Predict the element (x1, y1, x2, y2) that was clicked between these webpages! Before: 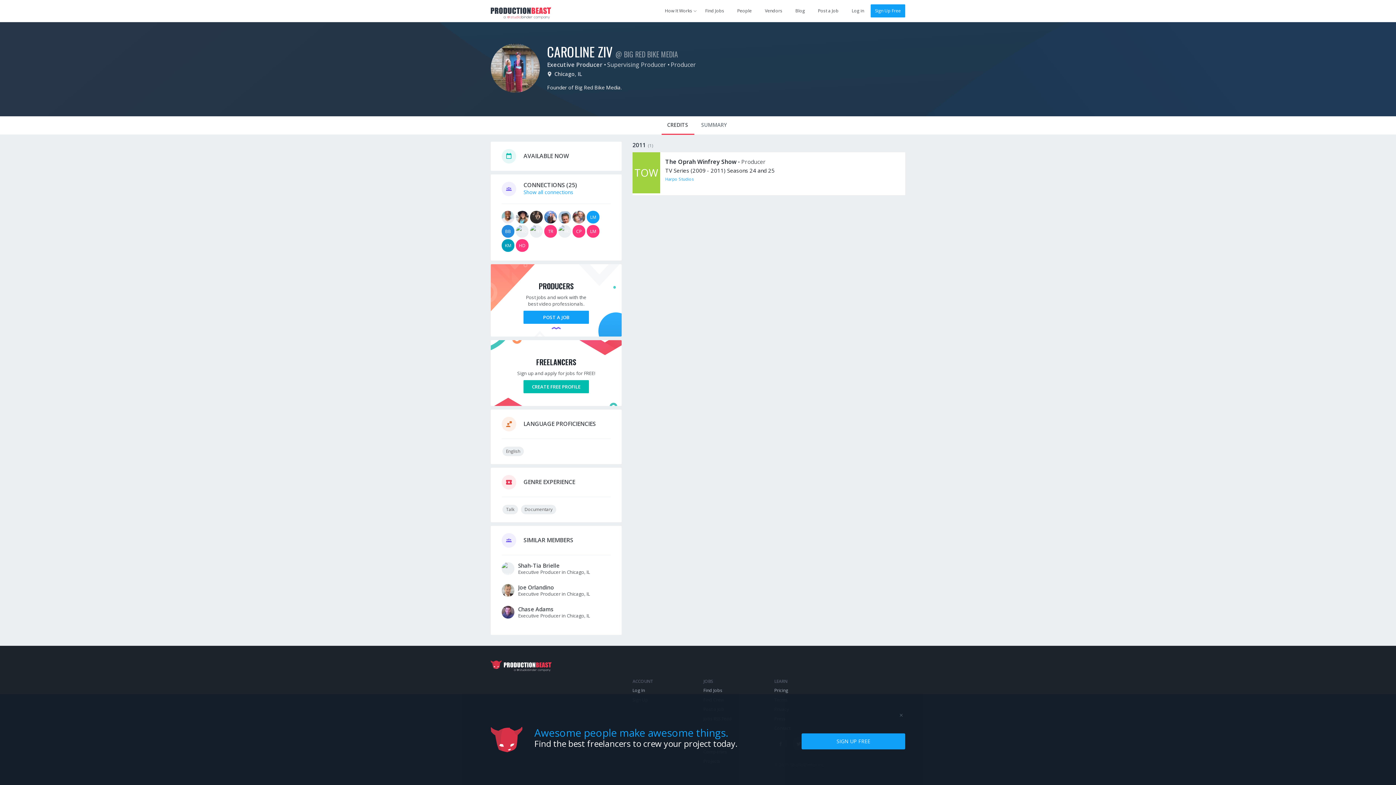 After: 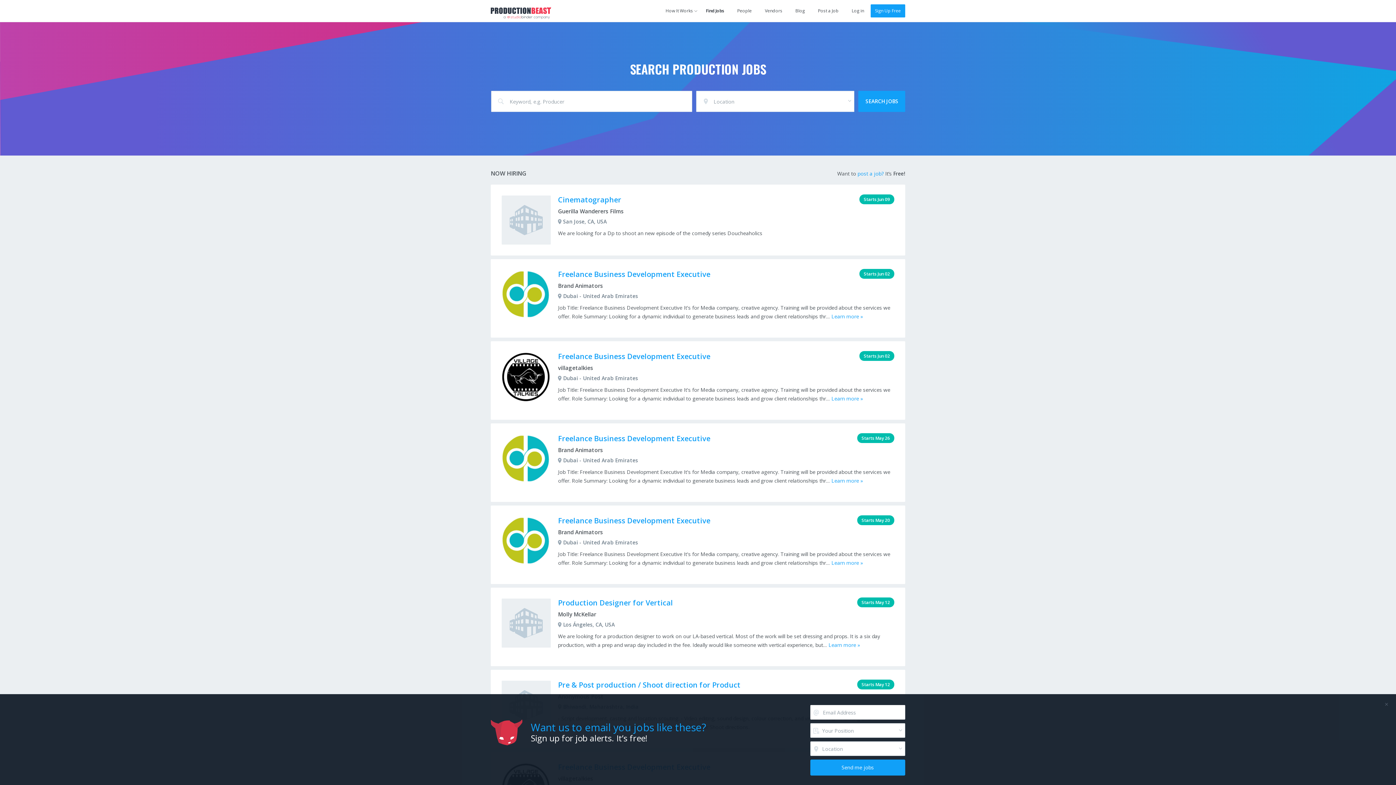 Action: label: Find Jobs bbox: (698, 0, 730, 21)